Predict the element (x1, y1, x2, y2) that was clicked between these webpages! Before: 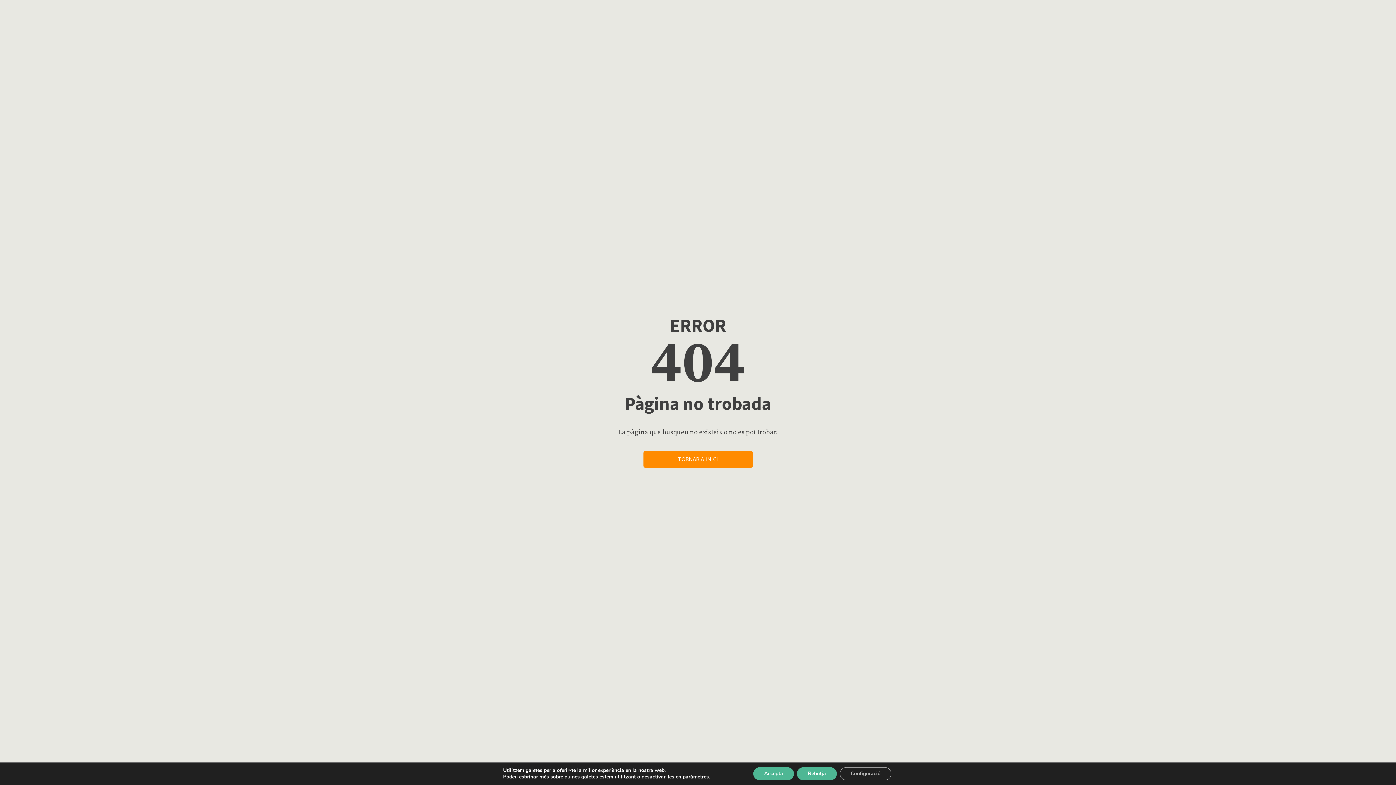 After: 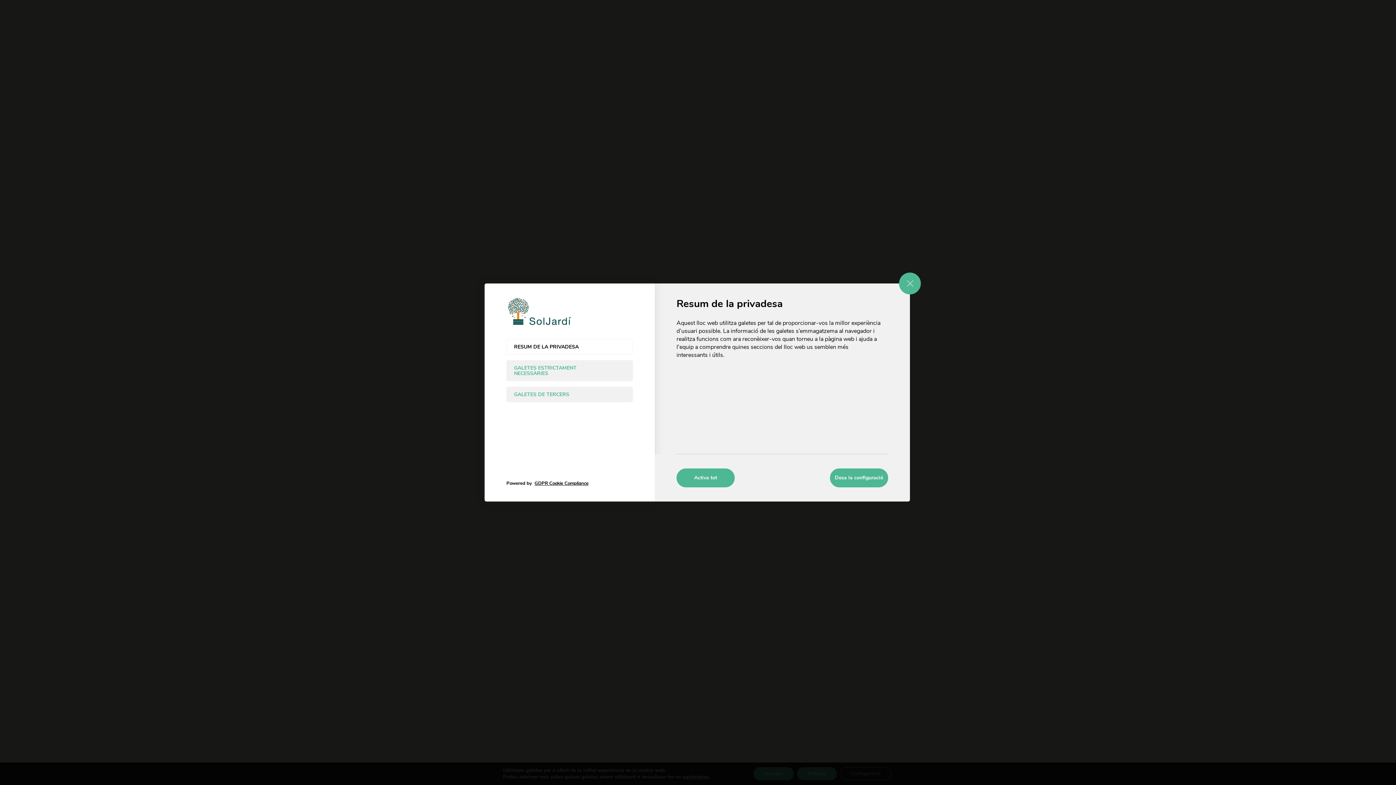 Action: label: paràmetres bbox: (686, 774, 713, 780)